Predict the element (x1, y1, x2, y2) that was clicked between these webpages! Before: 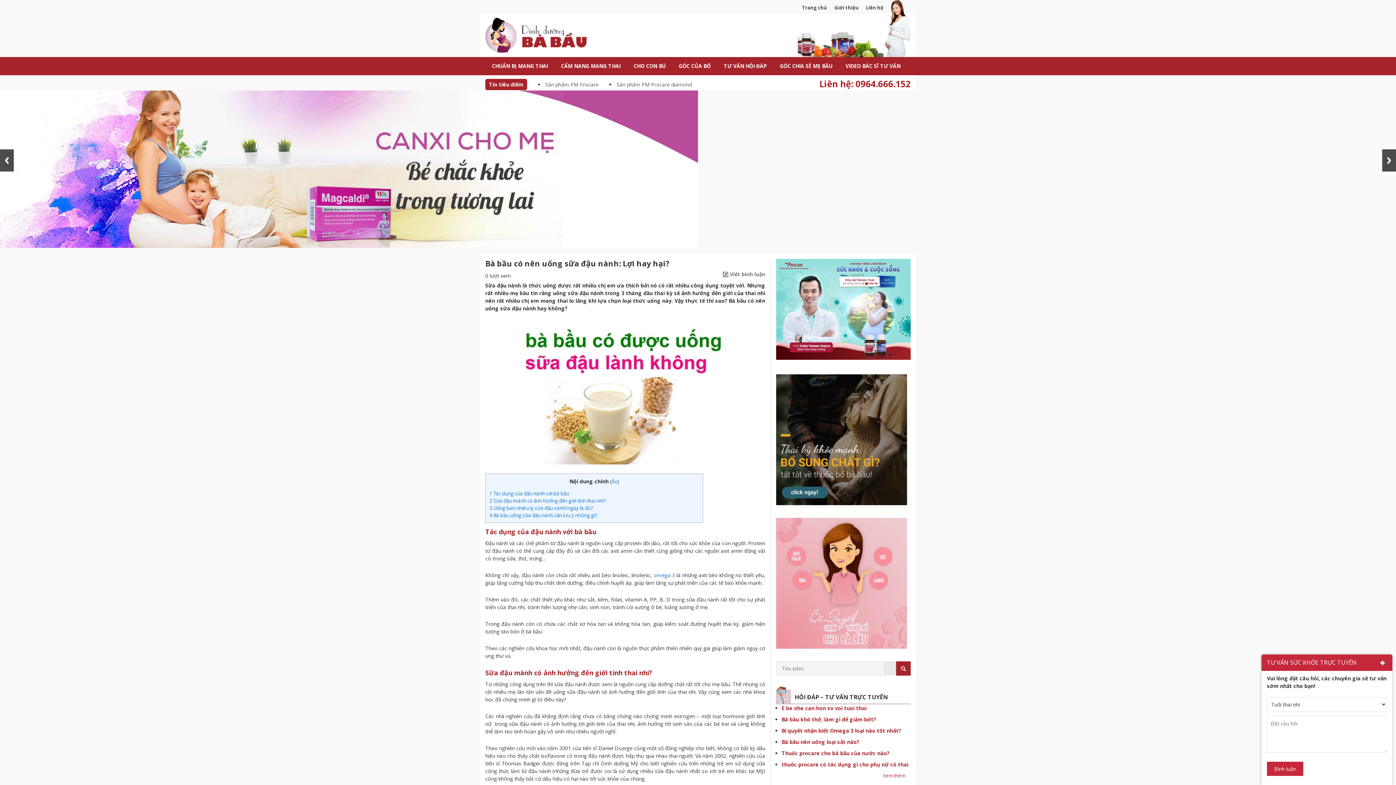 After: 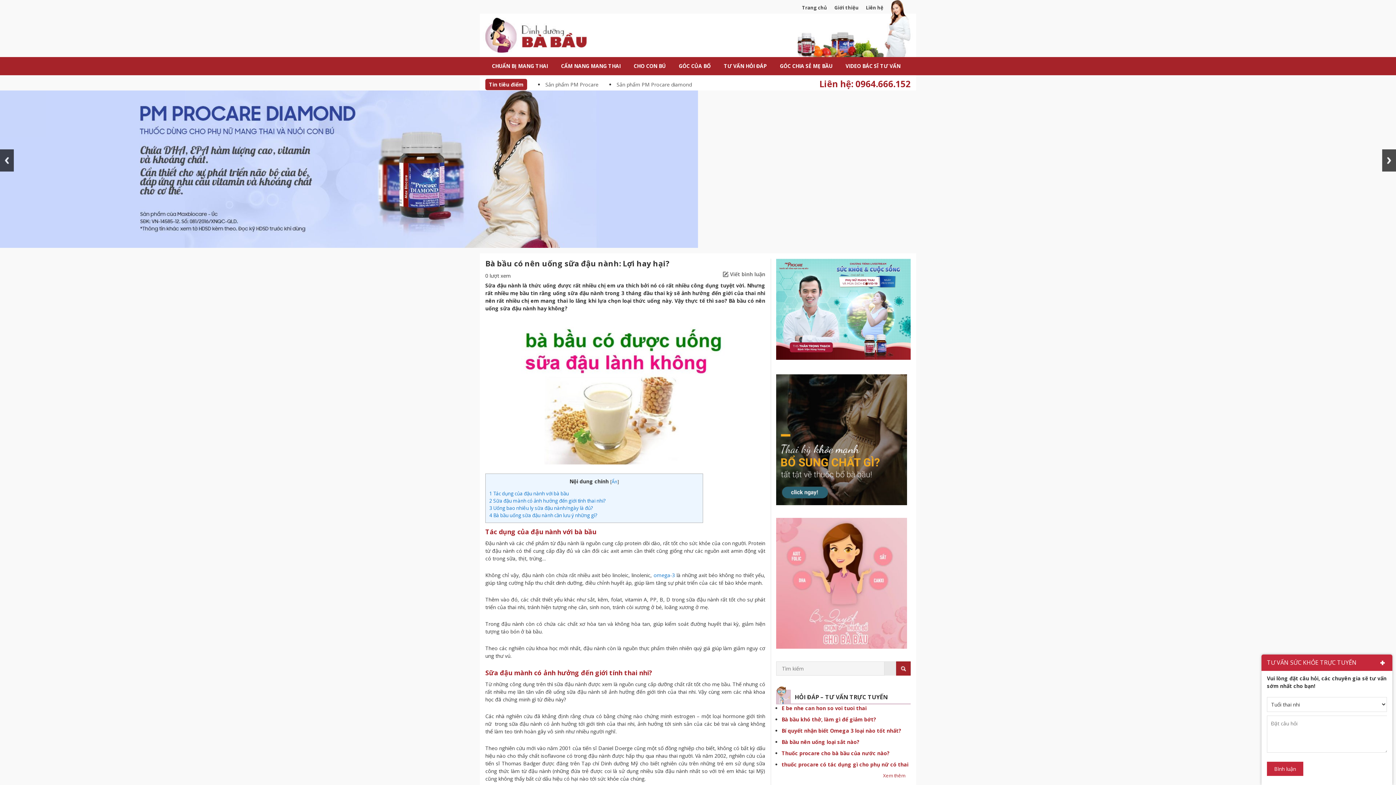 Action: bbox: (776, 643, 907, 650)